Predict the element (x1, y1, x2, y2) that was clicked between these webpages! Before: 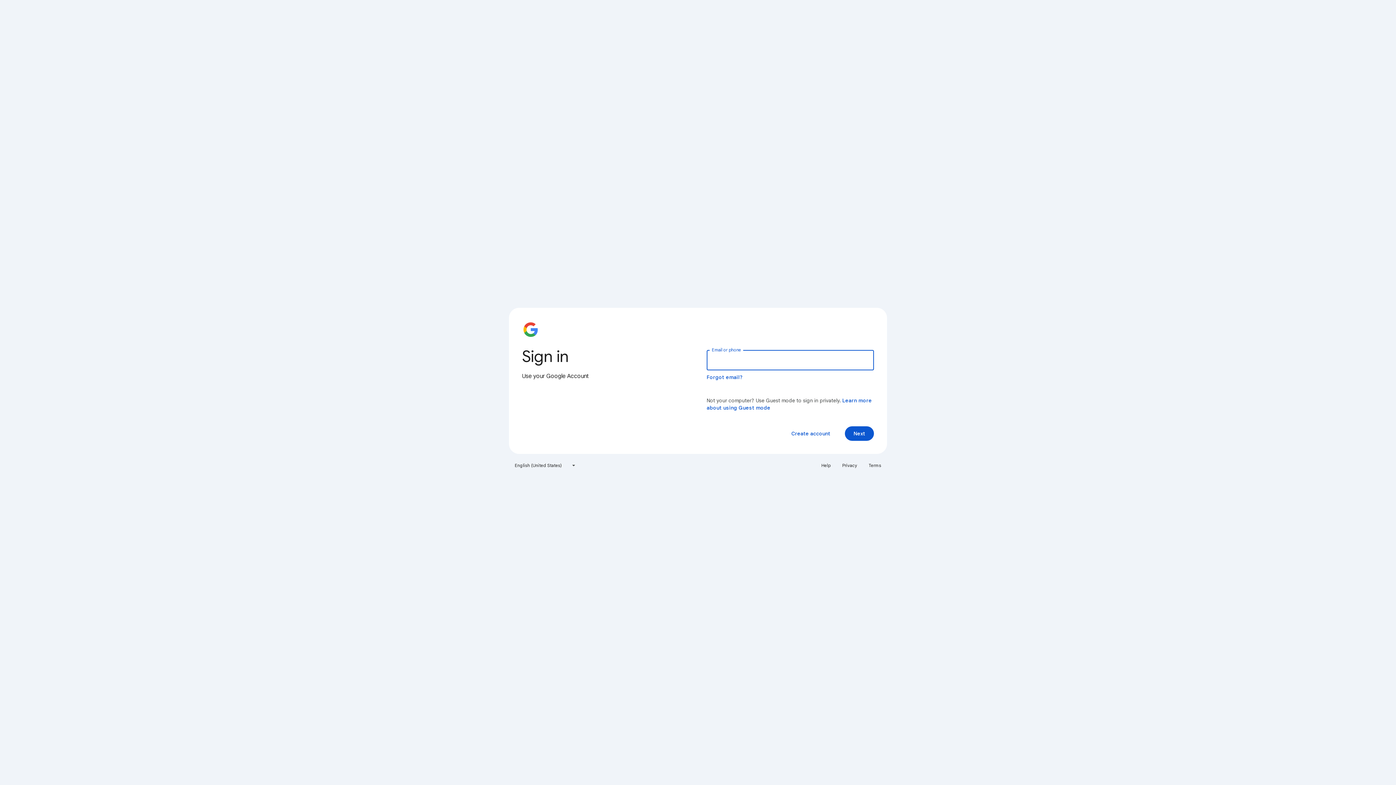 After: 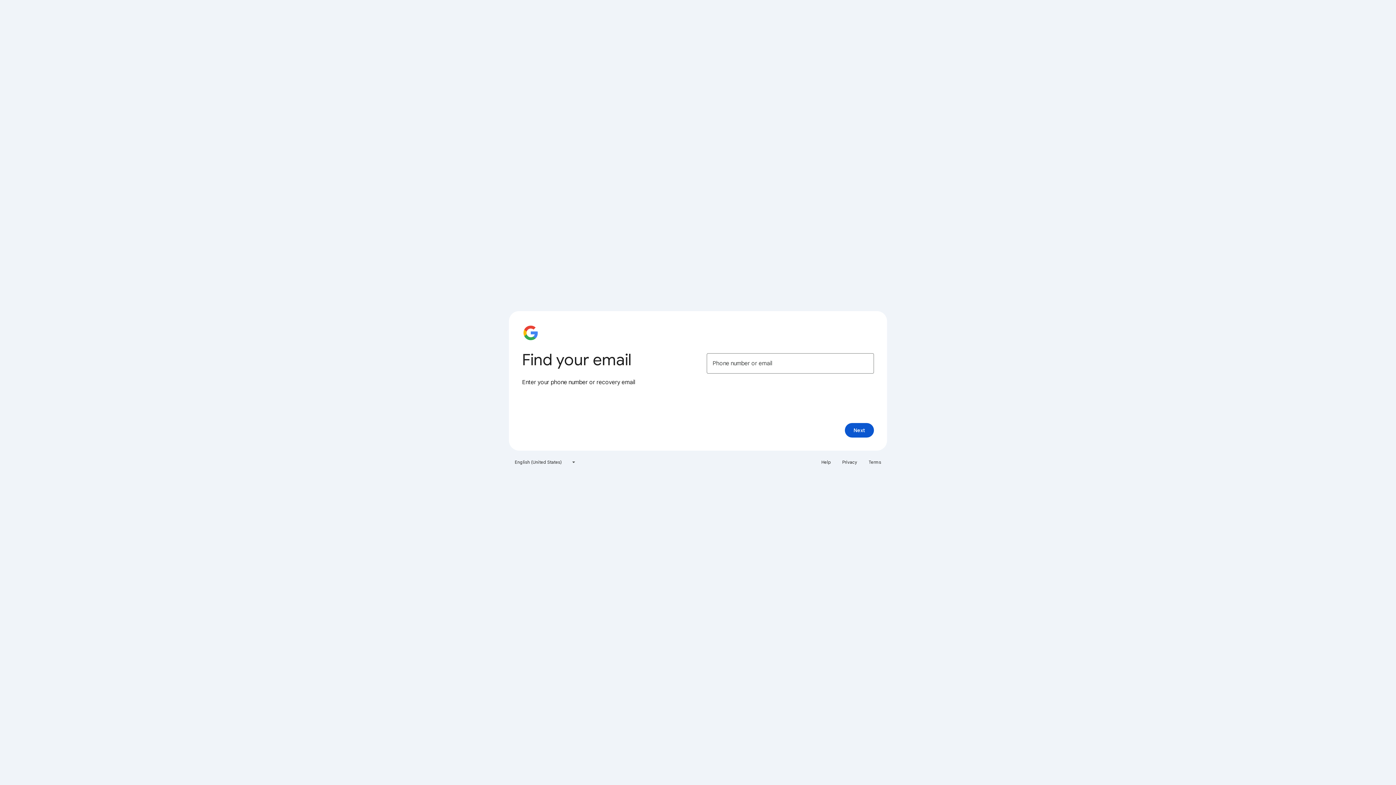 Action: bbox: (706, 374, 743, 380) label: Forgot email?